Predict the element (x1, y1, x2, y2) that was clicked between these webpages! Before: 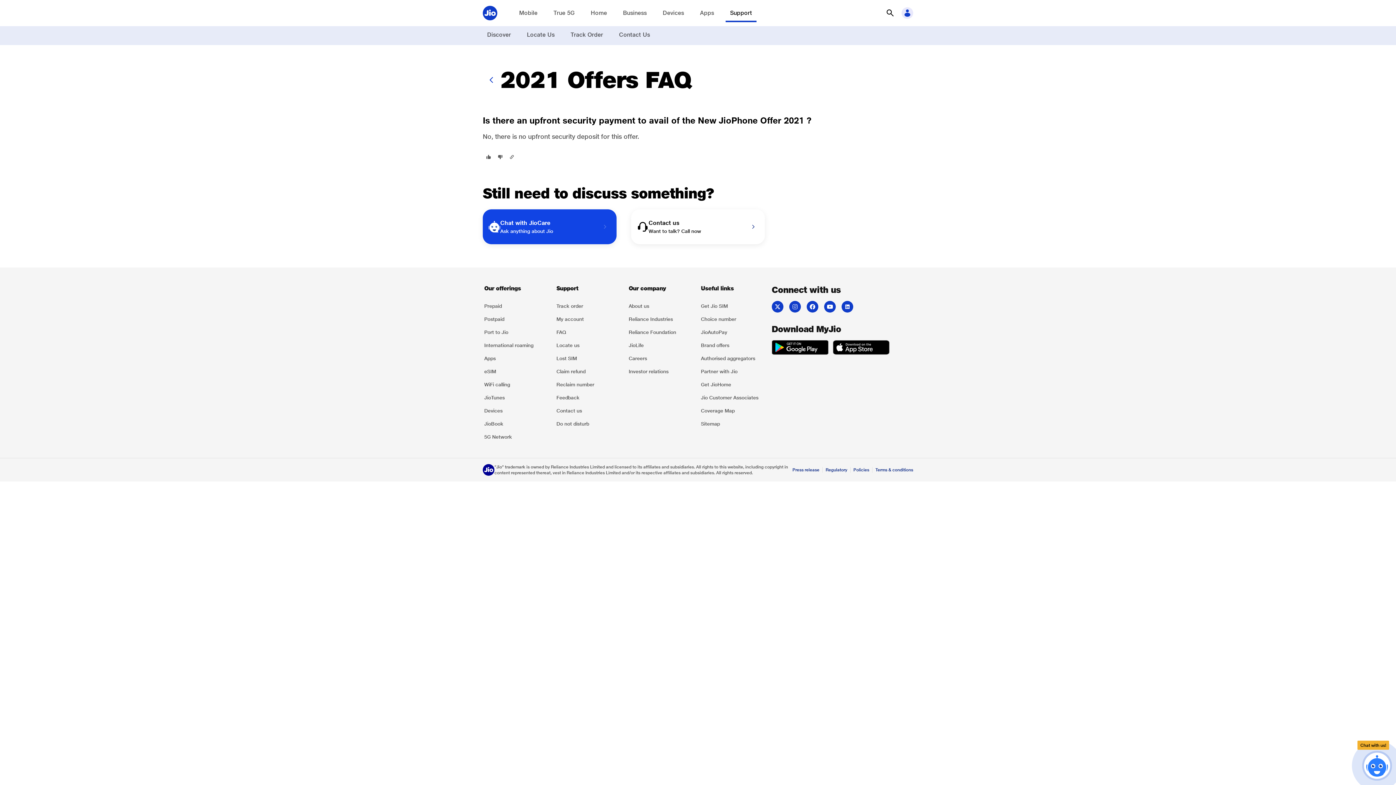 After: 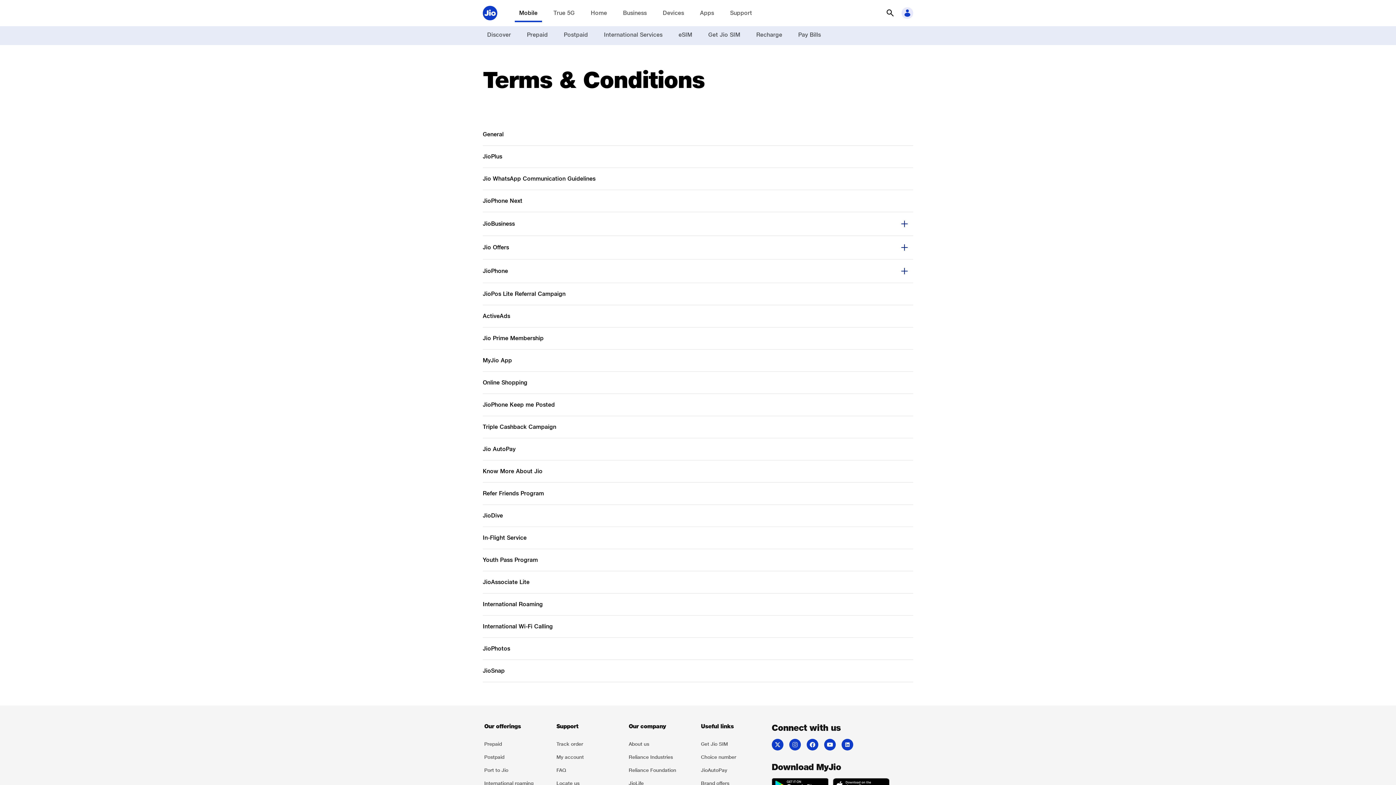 Action: bbox: (875, 467, 913, 472) label: Terms & conditions